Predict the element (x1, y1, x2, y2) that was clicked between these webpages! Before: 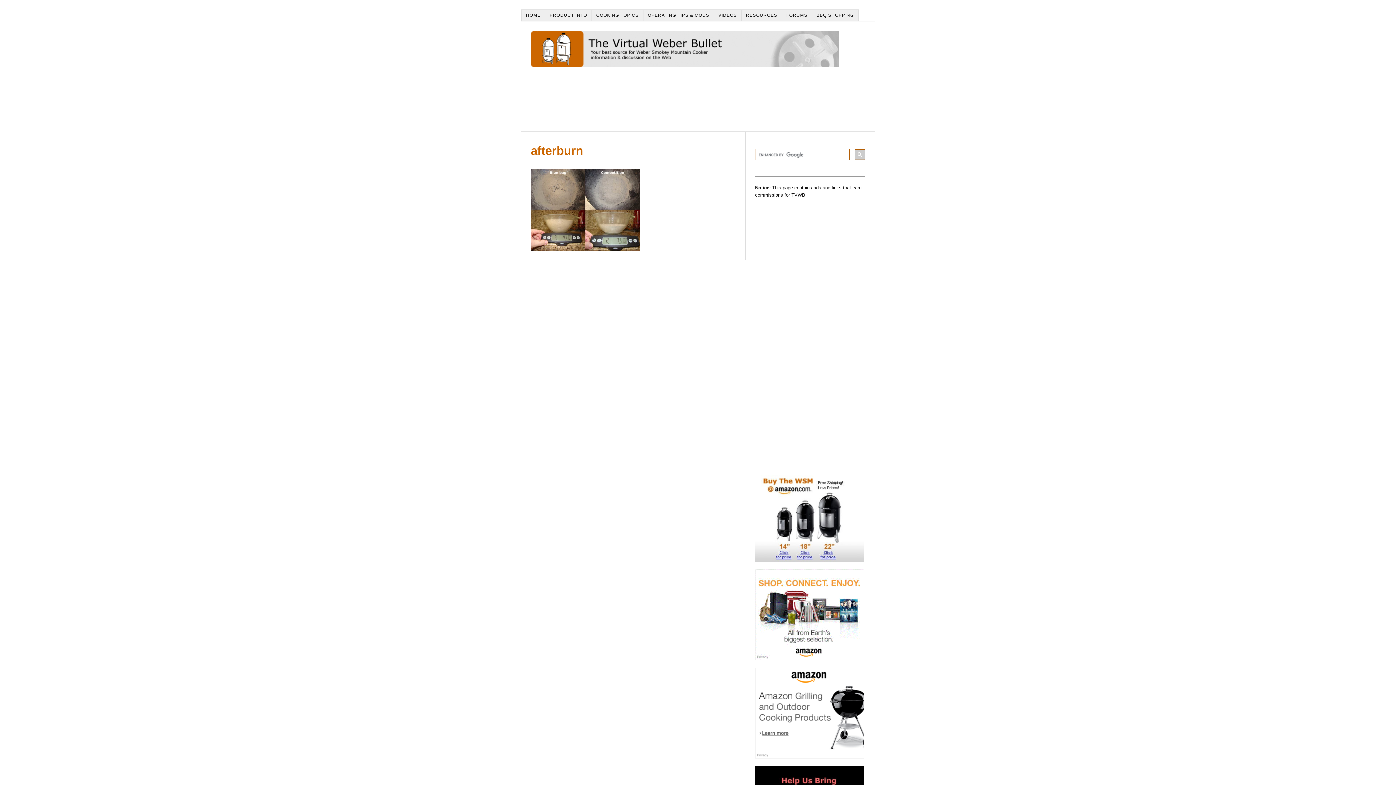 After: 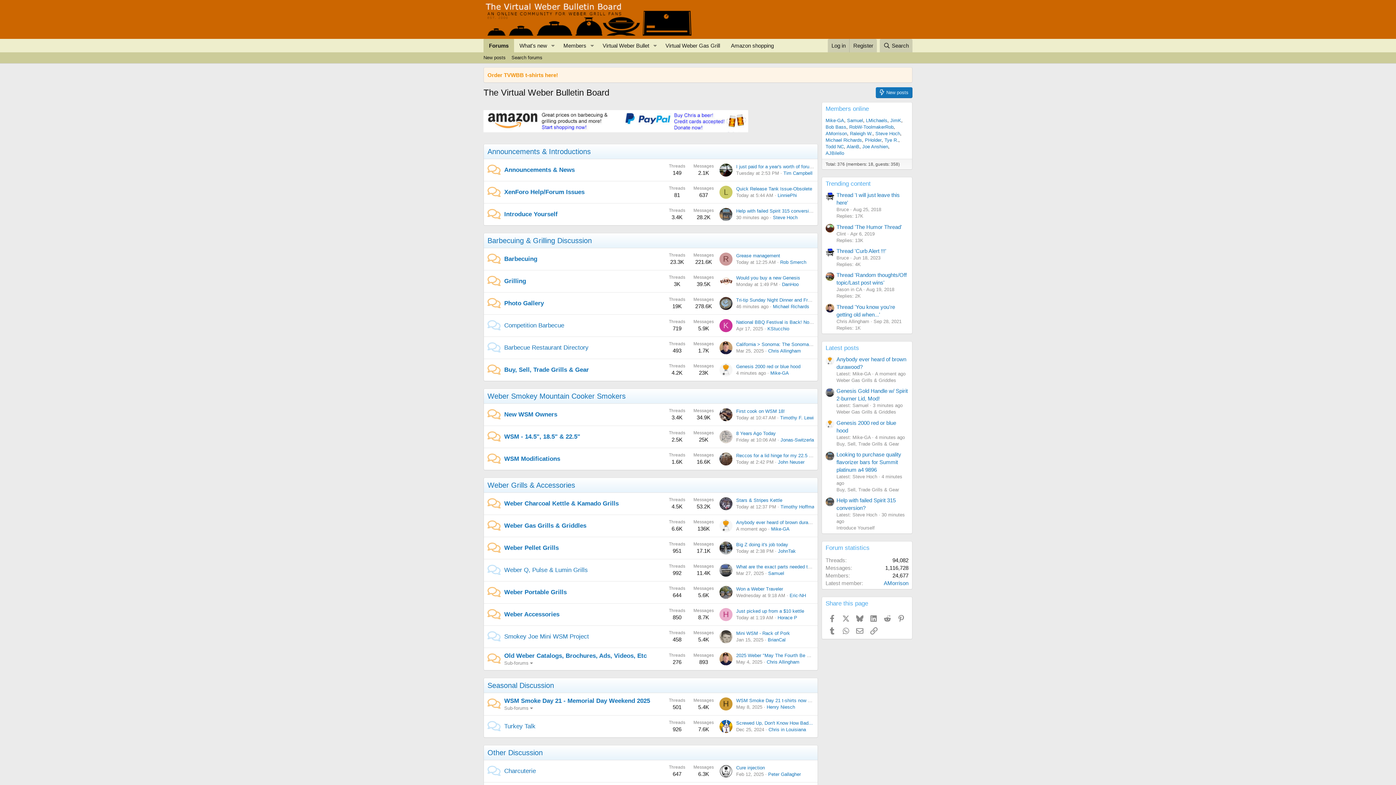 Action: bbox: (782, 9, 812, 21) label: FORUMS